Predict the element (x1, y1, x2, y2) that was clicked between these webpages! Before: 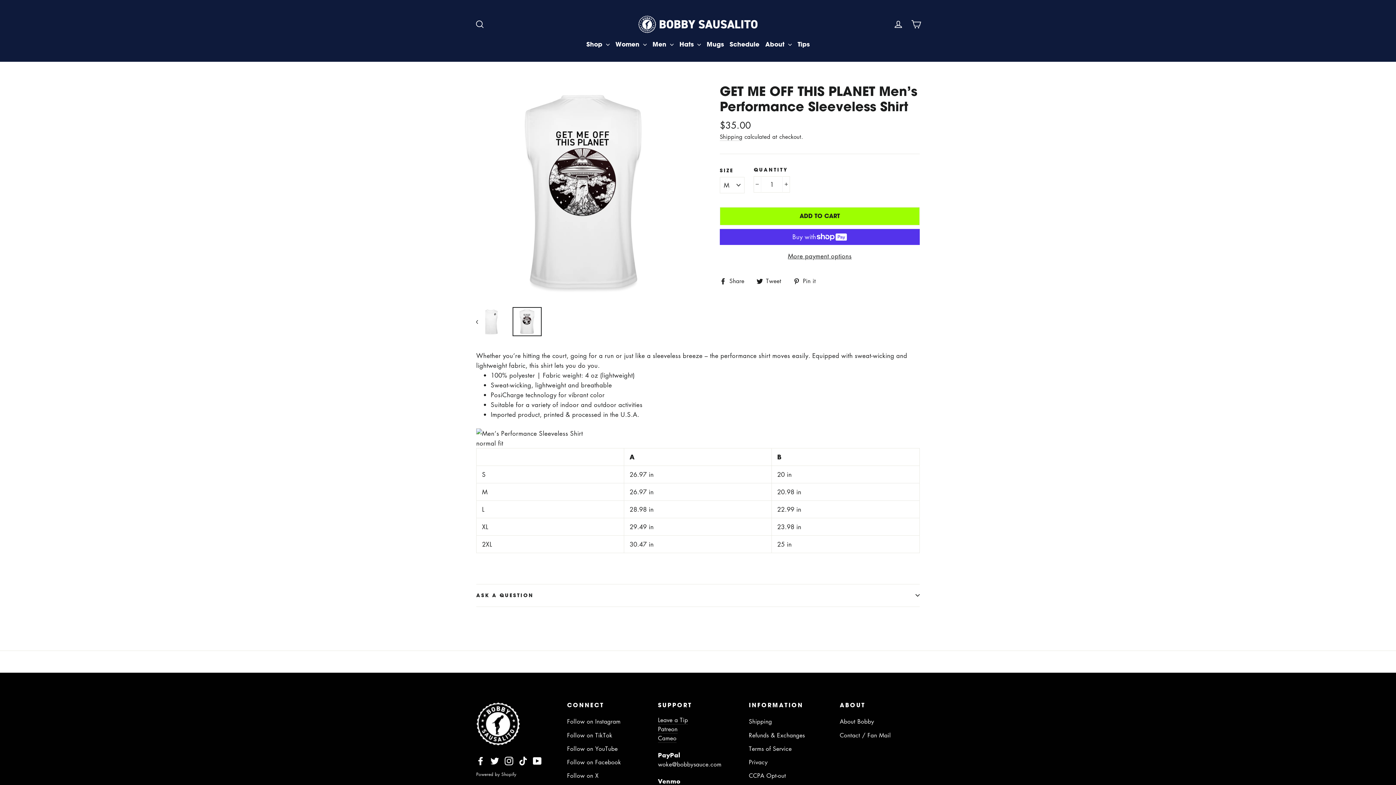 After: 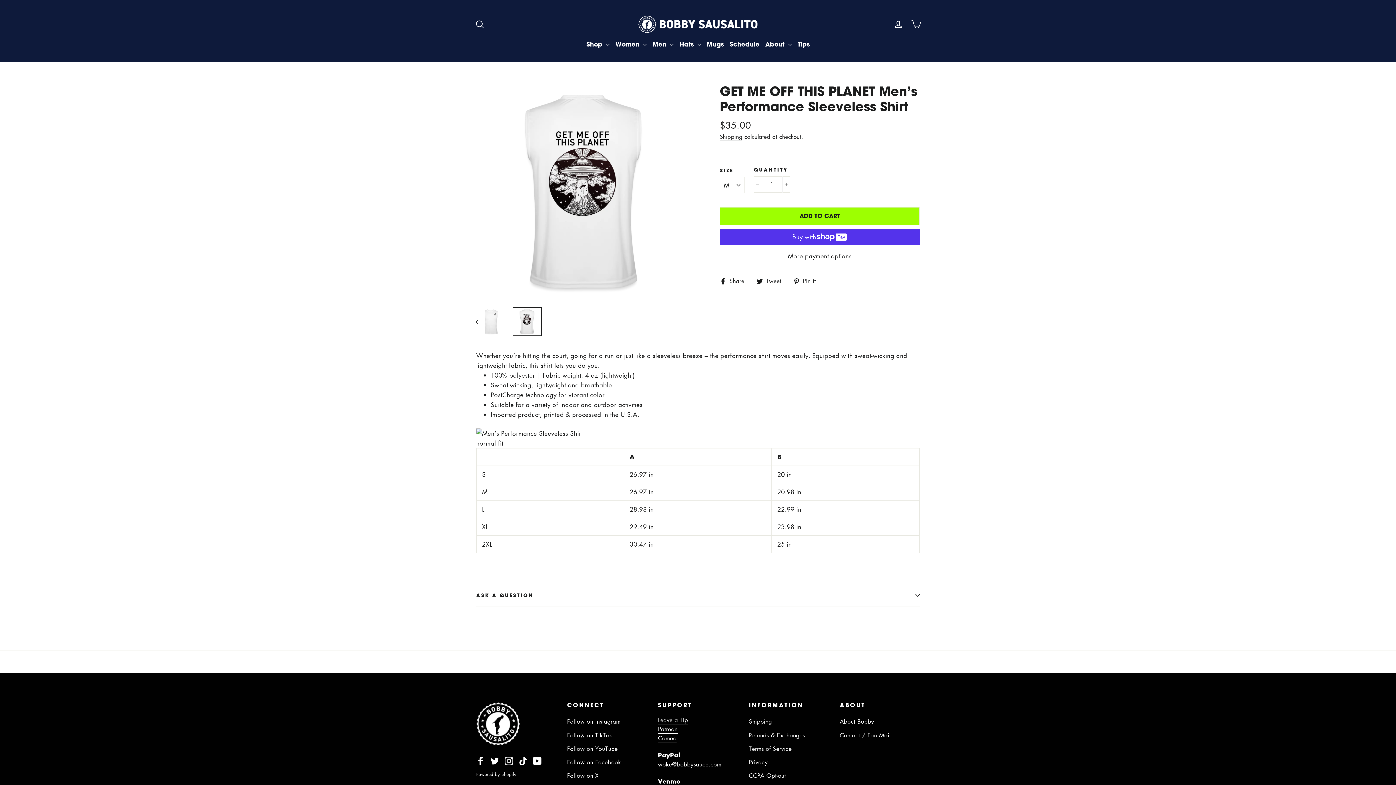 Action: bbox: (658, 725, 677, 734) label: Patreon